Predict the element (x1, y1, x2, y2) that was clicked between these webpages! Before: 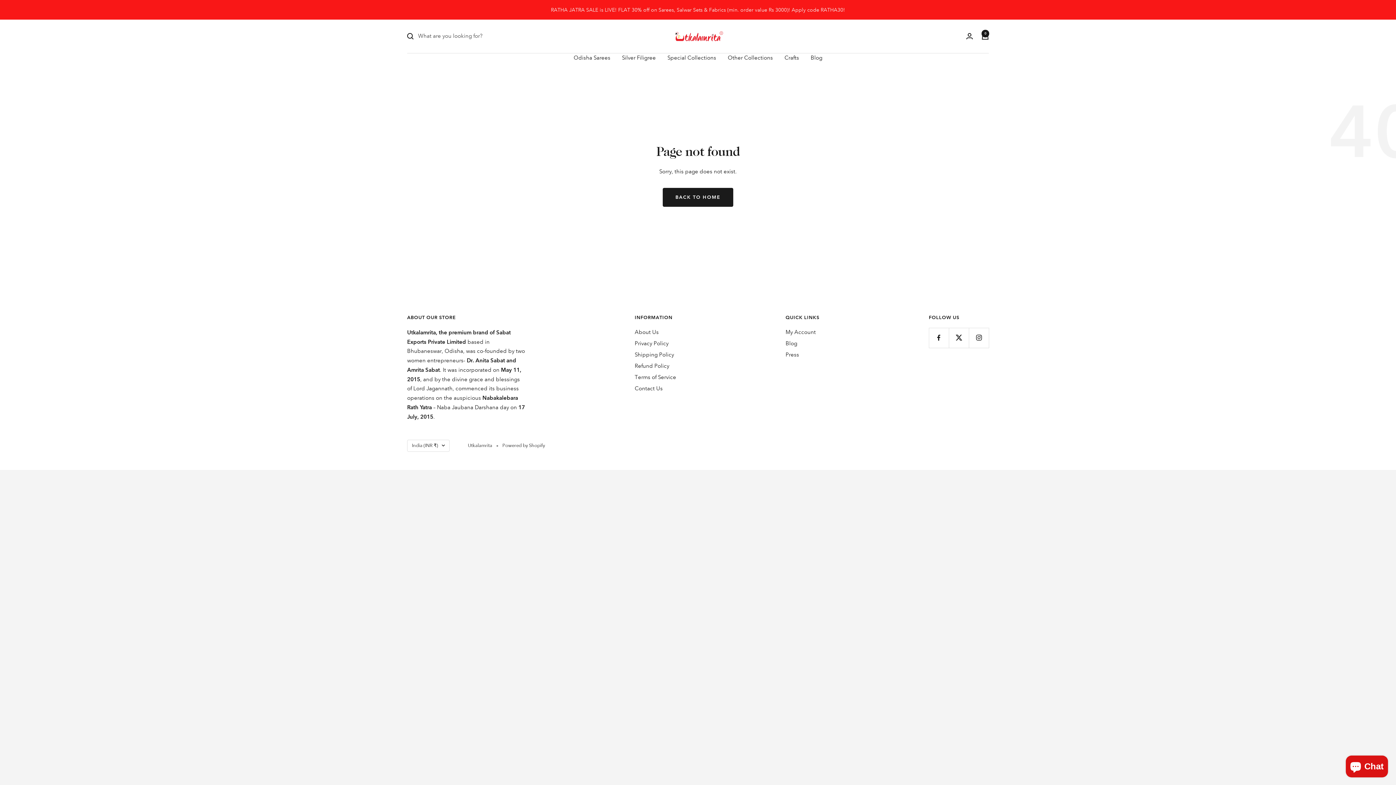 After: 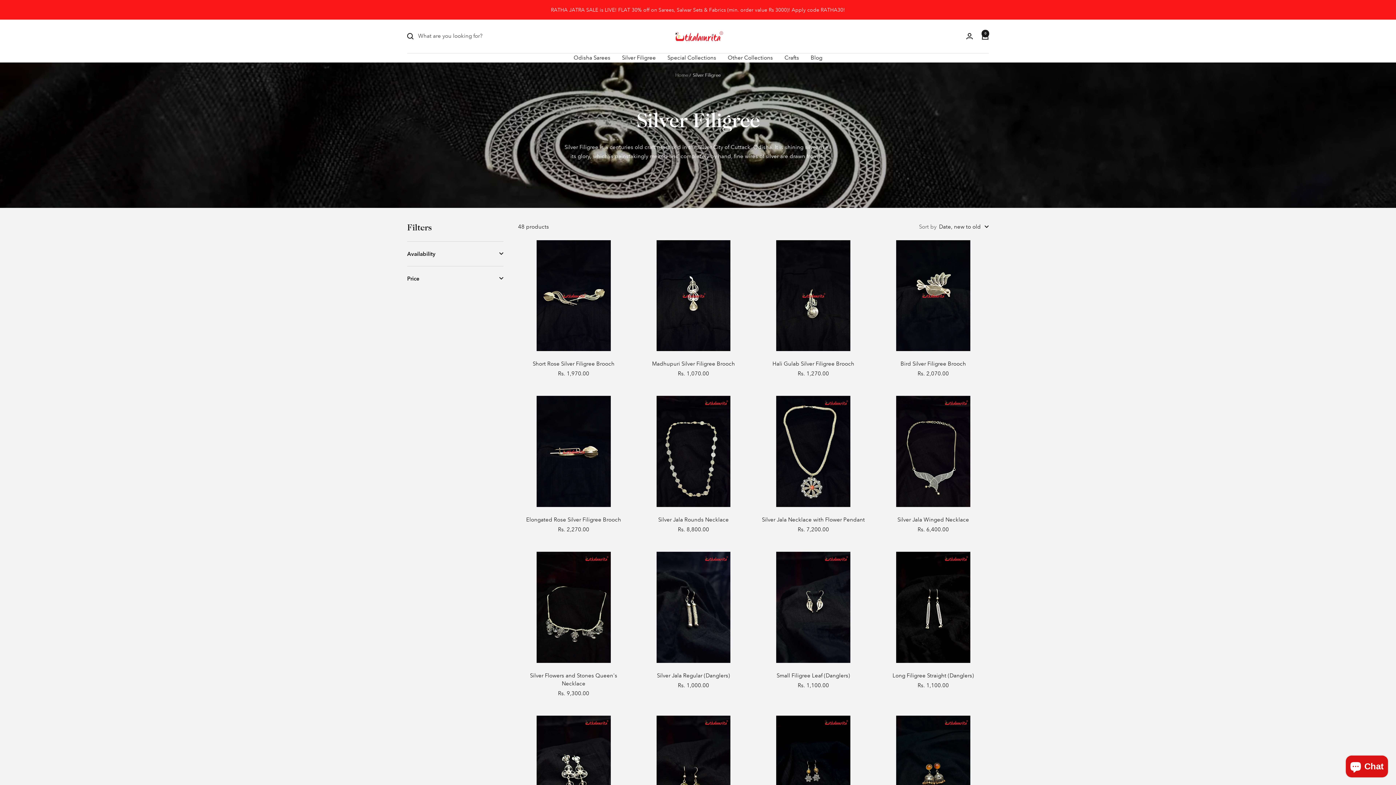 Action: label: Silver Filigree bbox: (622, 53, 656, 62)